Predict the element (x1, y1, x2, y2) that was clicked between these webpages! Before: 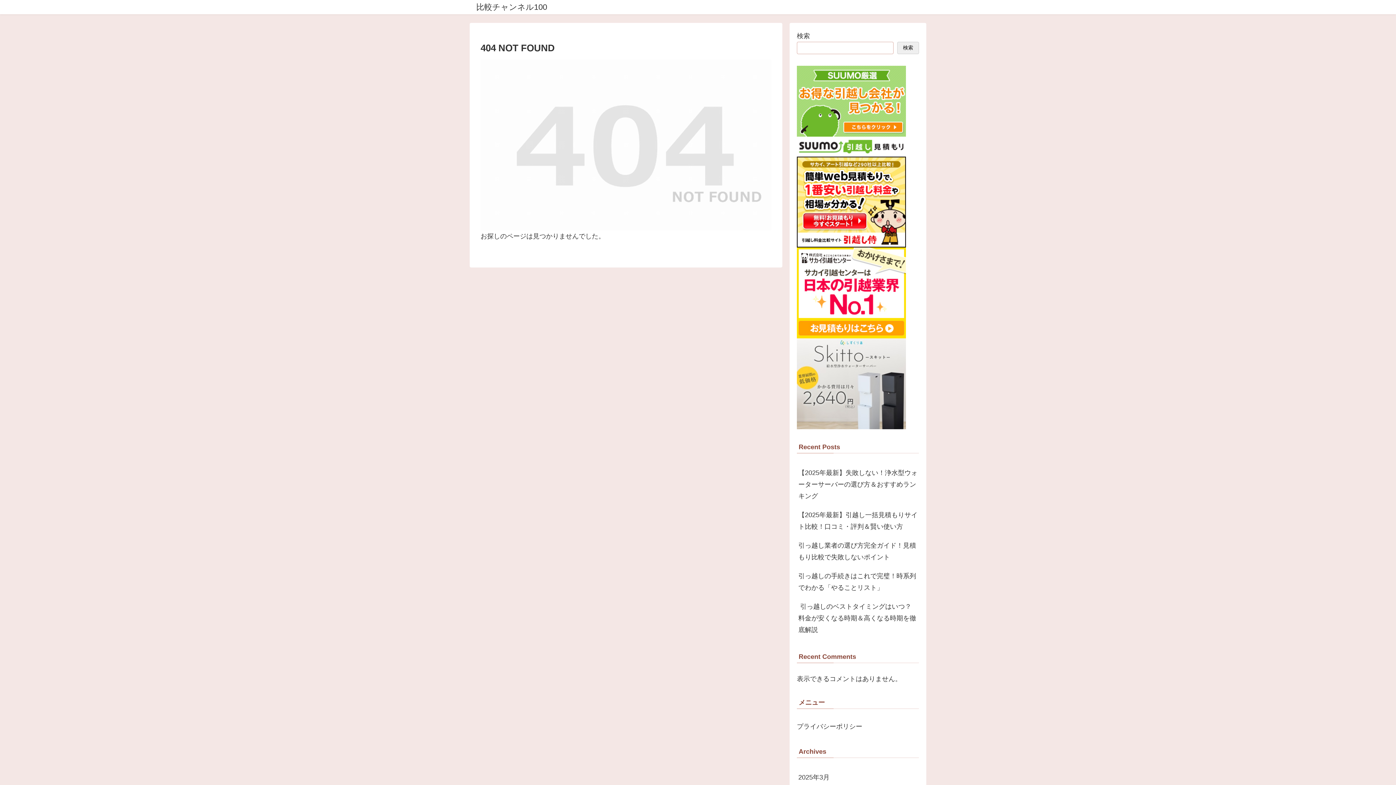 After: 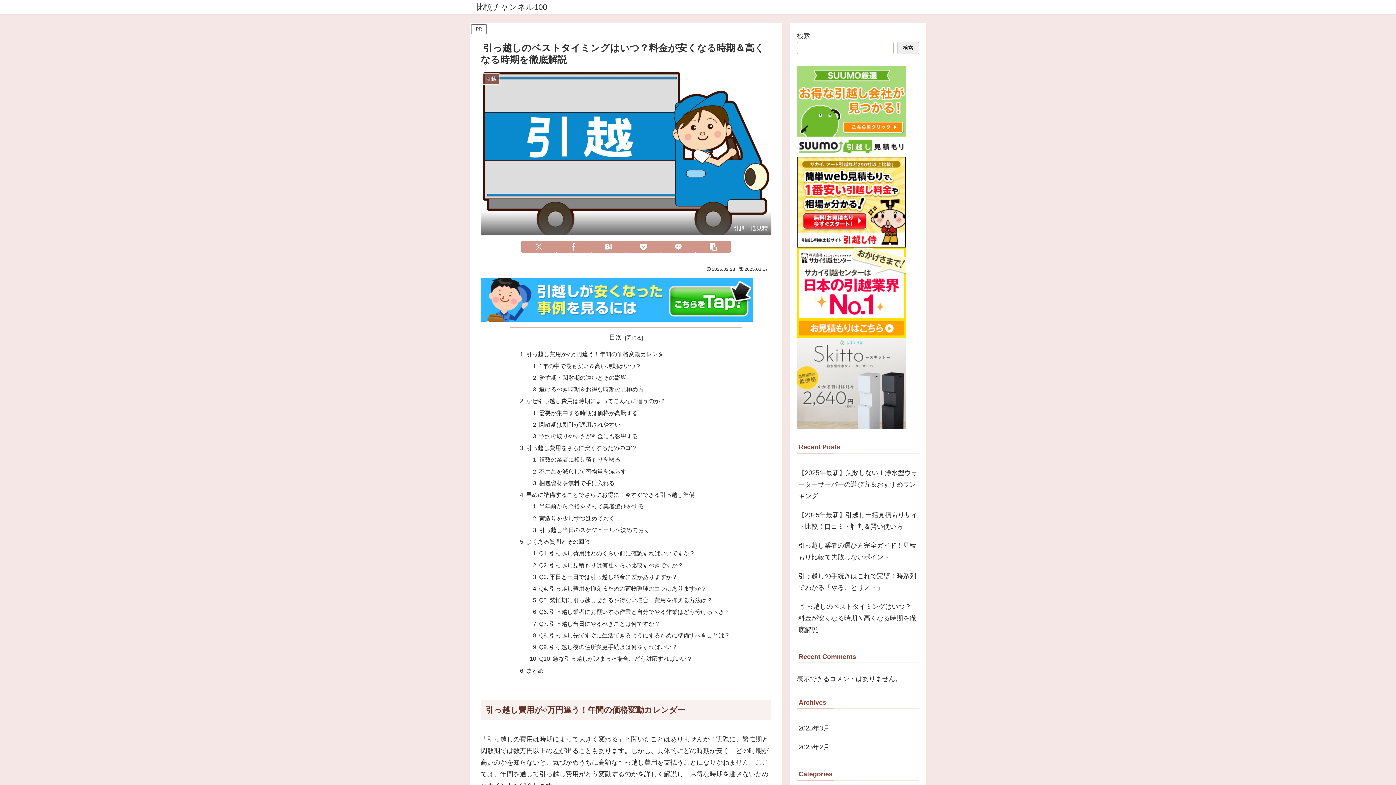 Action: bbox: (797, 597, 919, 639) label:  引っ越しのベストタイミングはいつ？料金が安くなる時期＆高くなる時期を徹底解説